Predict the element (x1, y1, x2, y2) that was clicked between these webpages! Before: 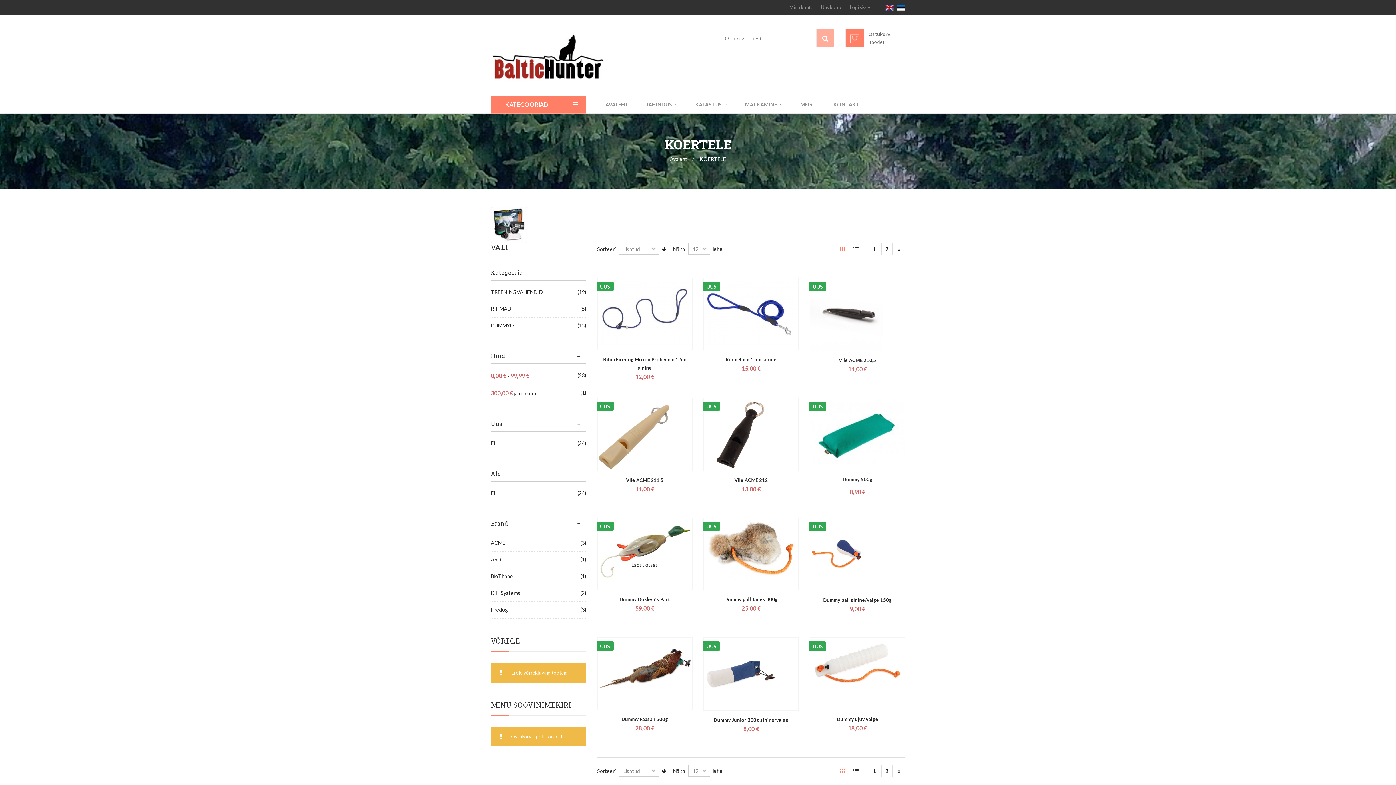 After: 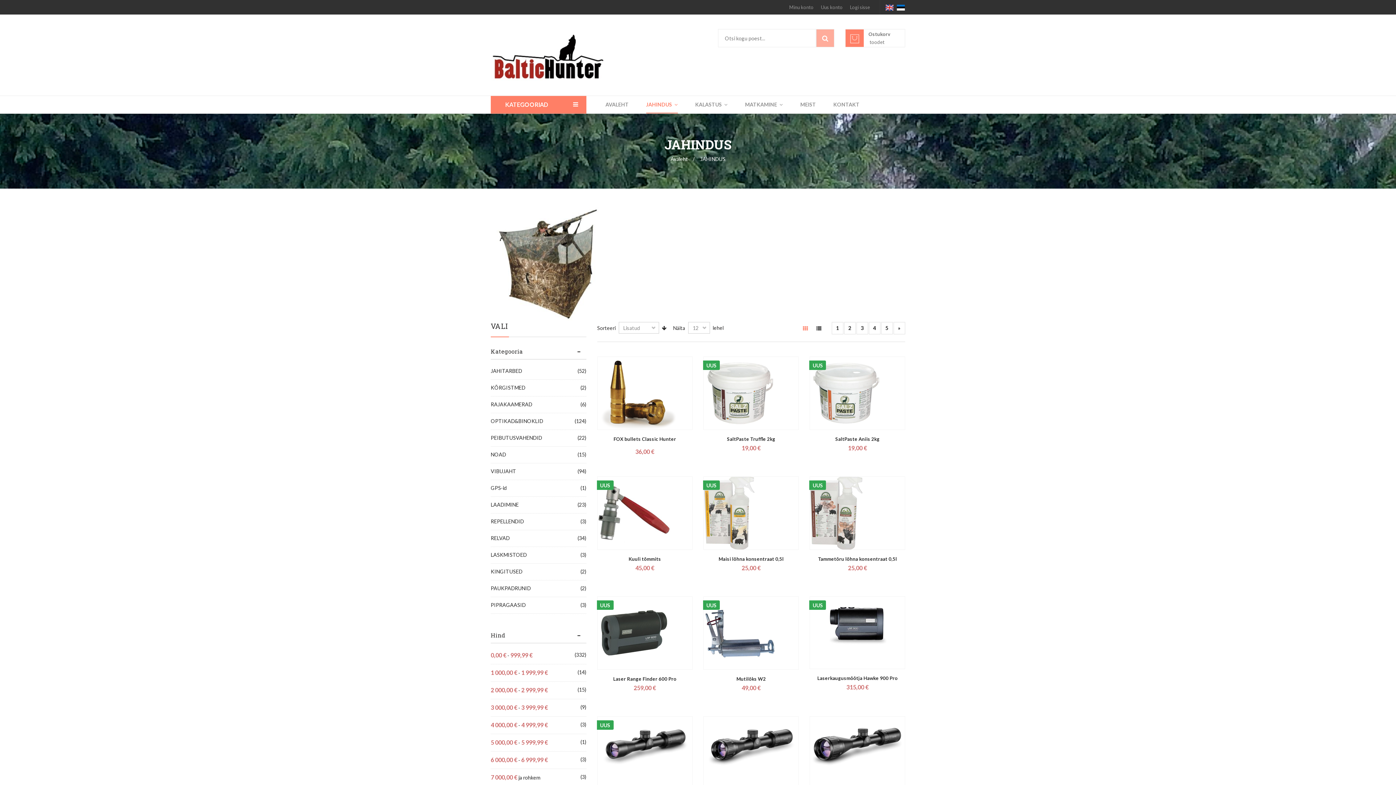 Action: label: JAHINDUS  bbox: (646, 96, 678, 113)